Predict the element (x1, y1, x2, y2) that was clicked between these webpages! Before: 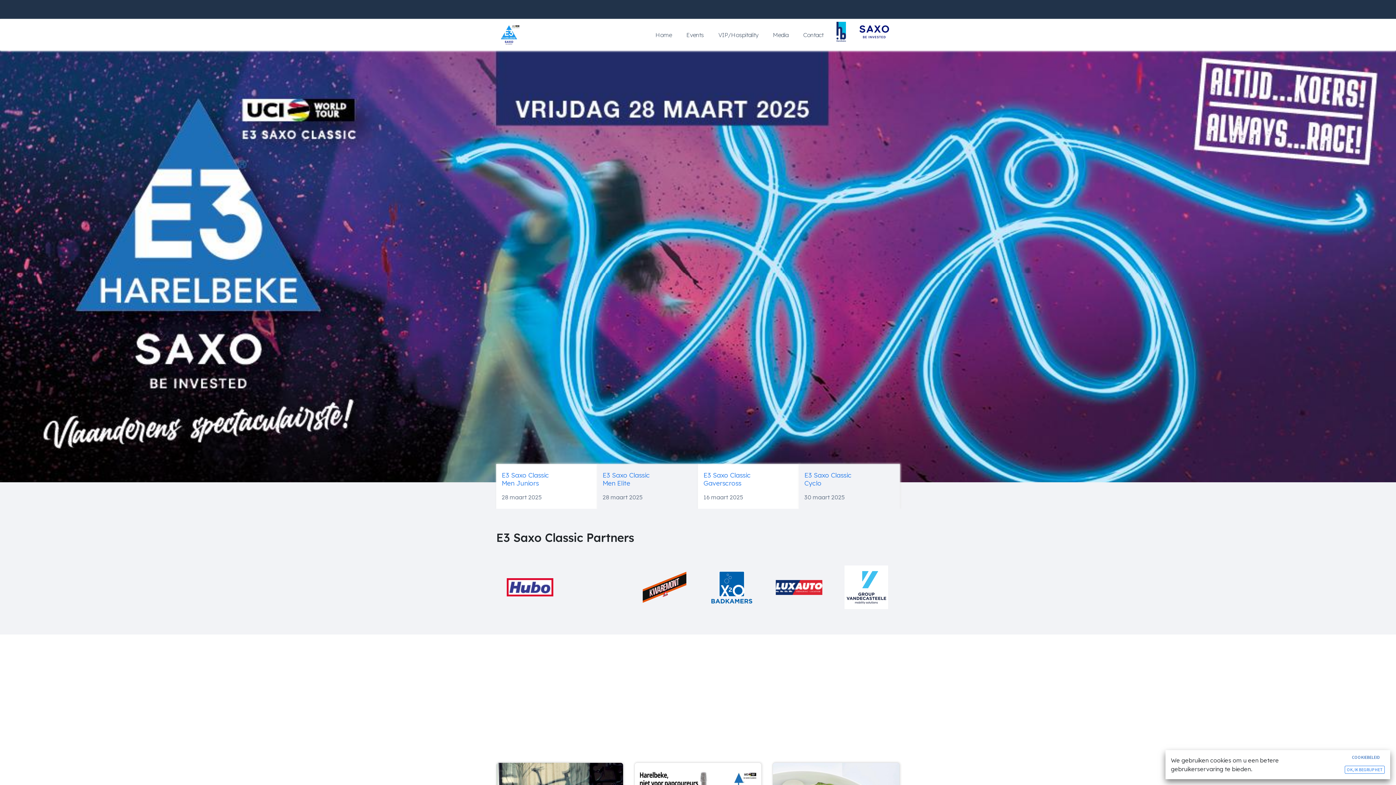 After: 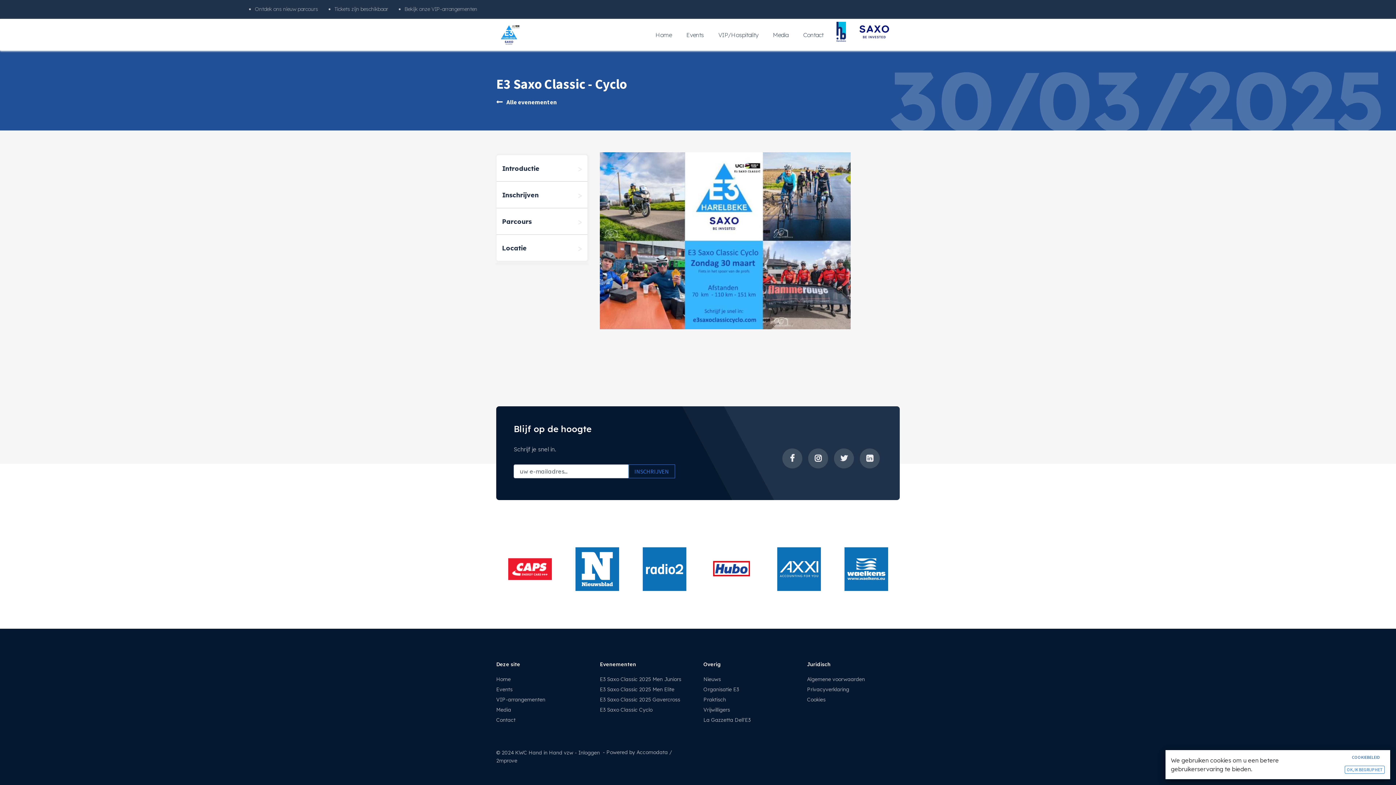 Action: bbox: (804, 471, 894, 493) label: E3 Saxo Classic
Cyclo
